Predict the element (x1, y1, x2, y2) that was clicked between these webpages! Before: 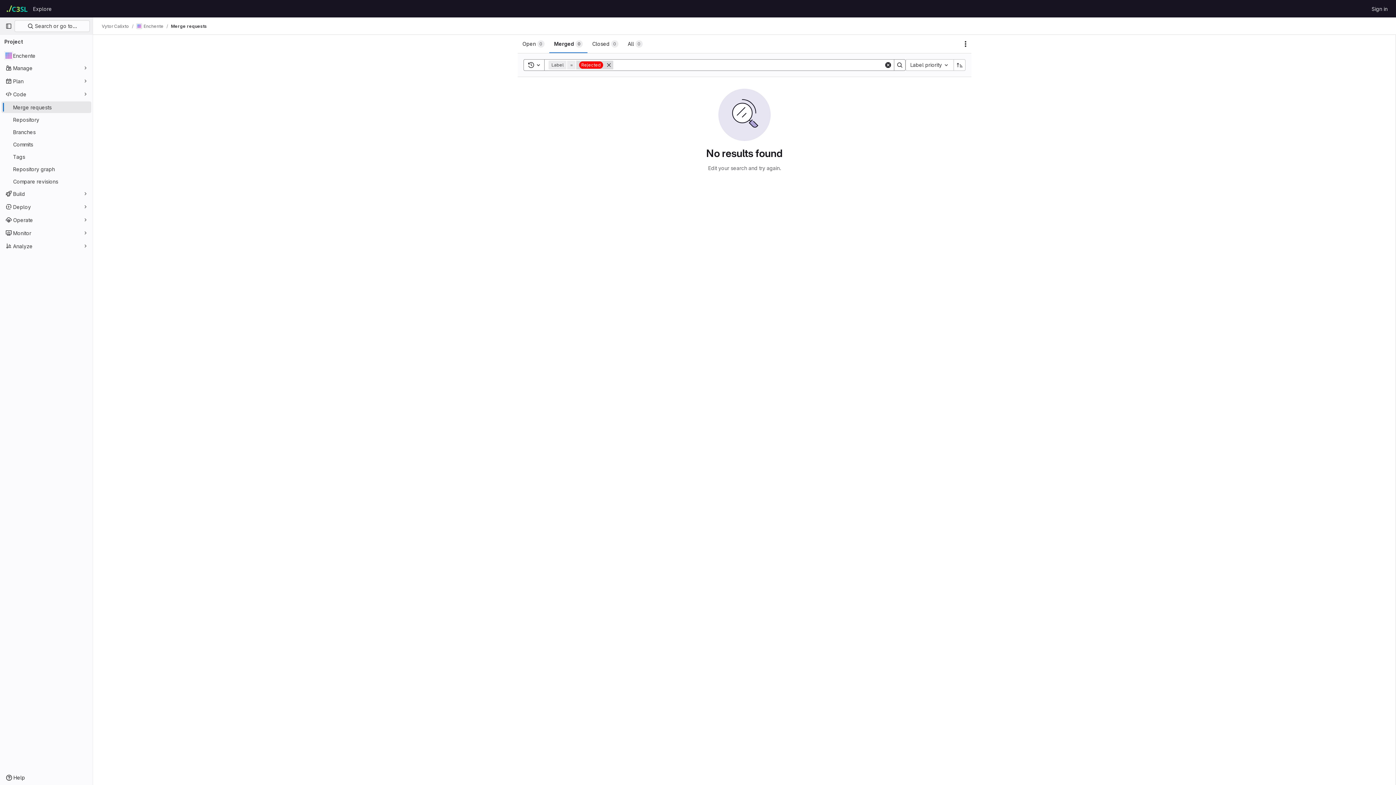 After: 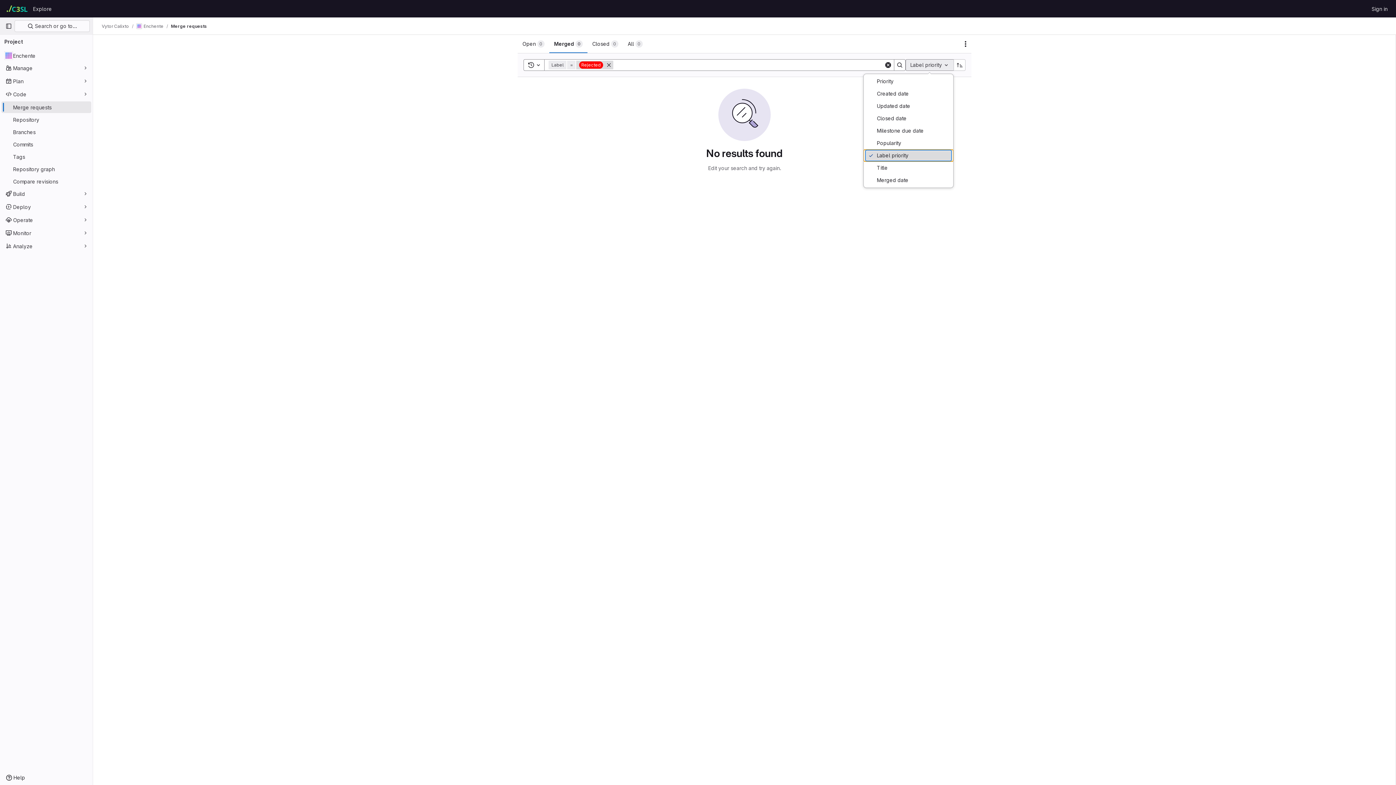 Action: label: Label priority bbox: (905, 59, 953, 70)